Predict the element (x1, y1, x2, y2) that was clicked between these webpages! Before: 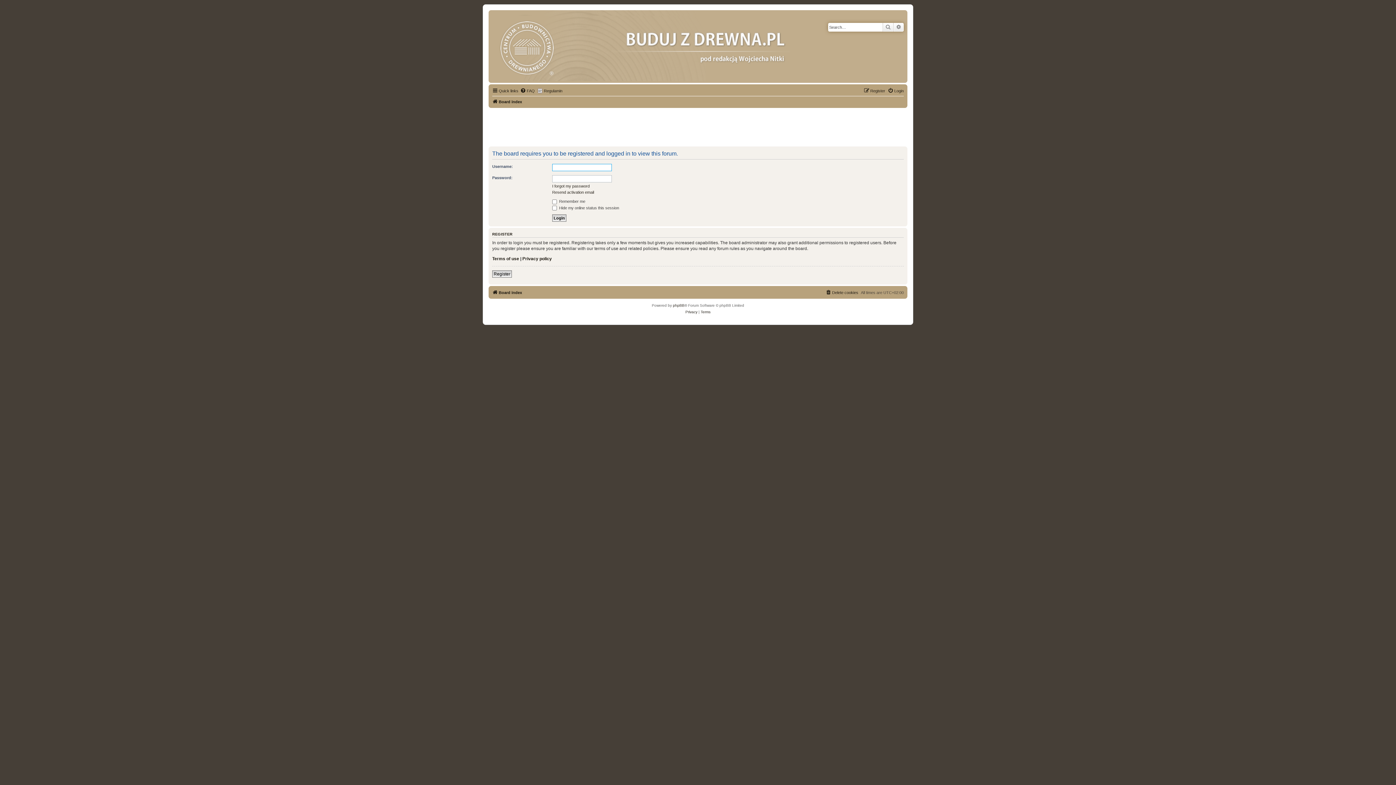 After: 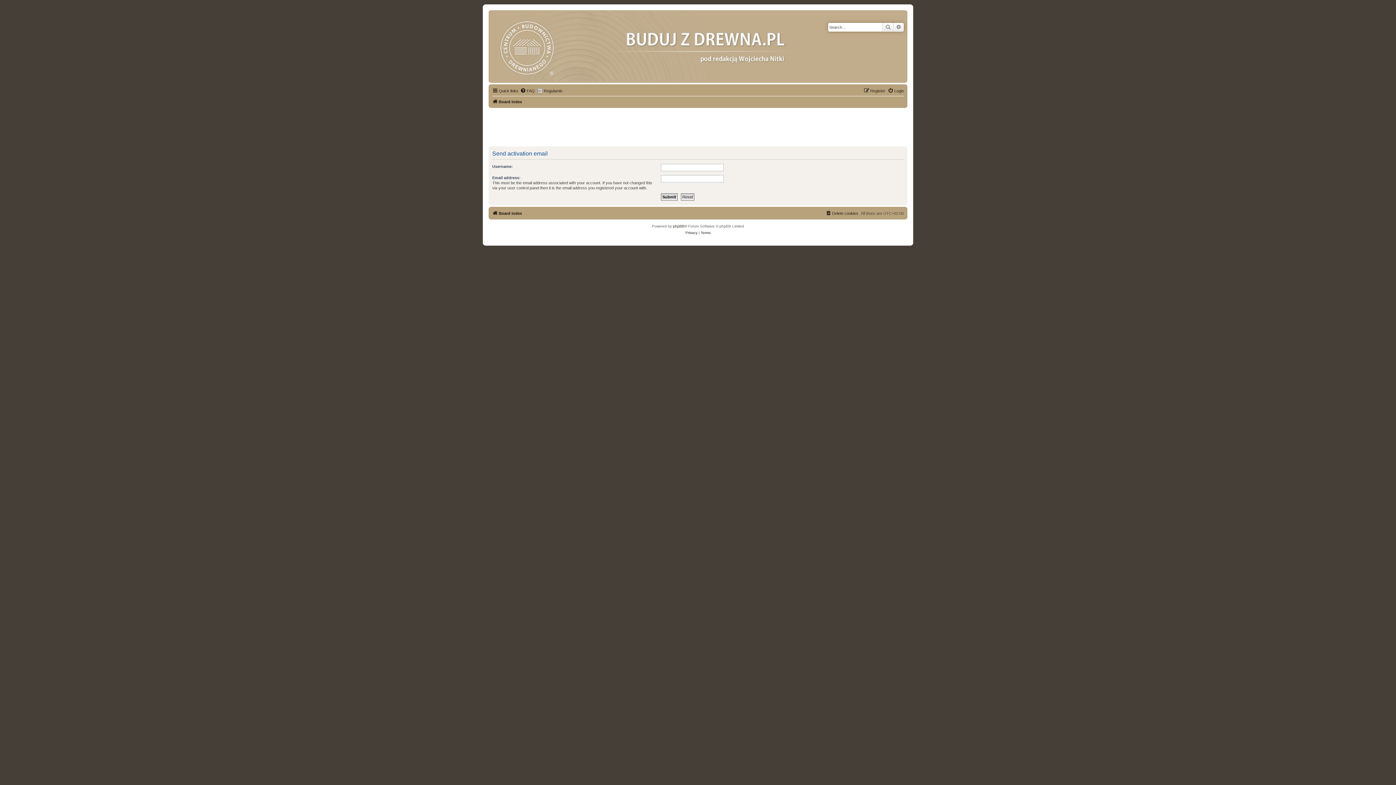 Action: label: Resend activation email bbox: (552, 189, 594, 194)